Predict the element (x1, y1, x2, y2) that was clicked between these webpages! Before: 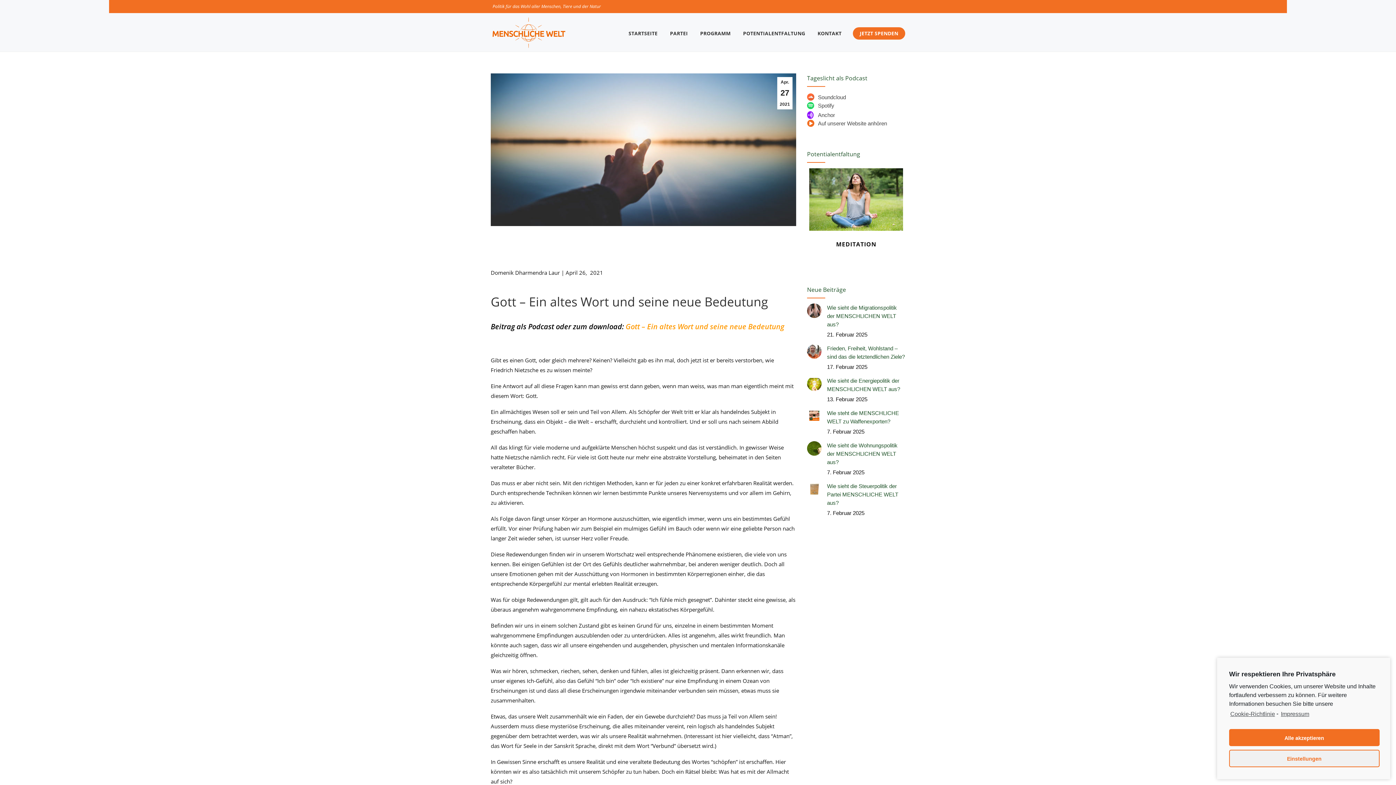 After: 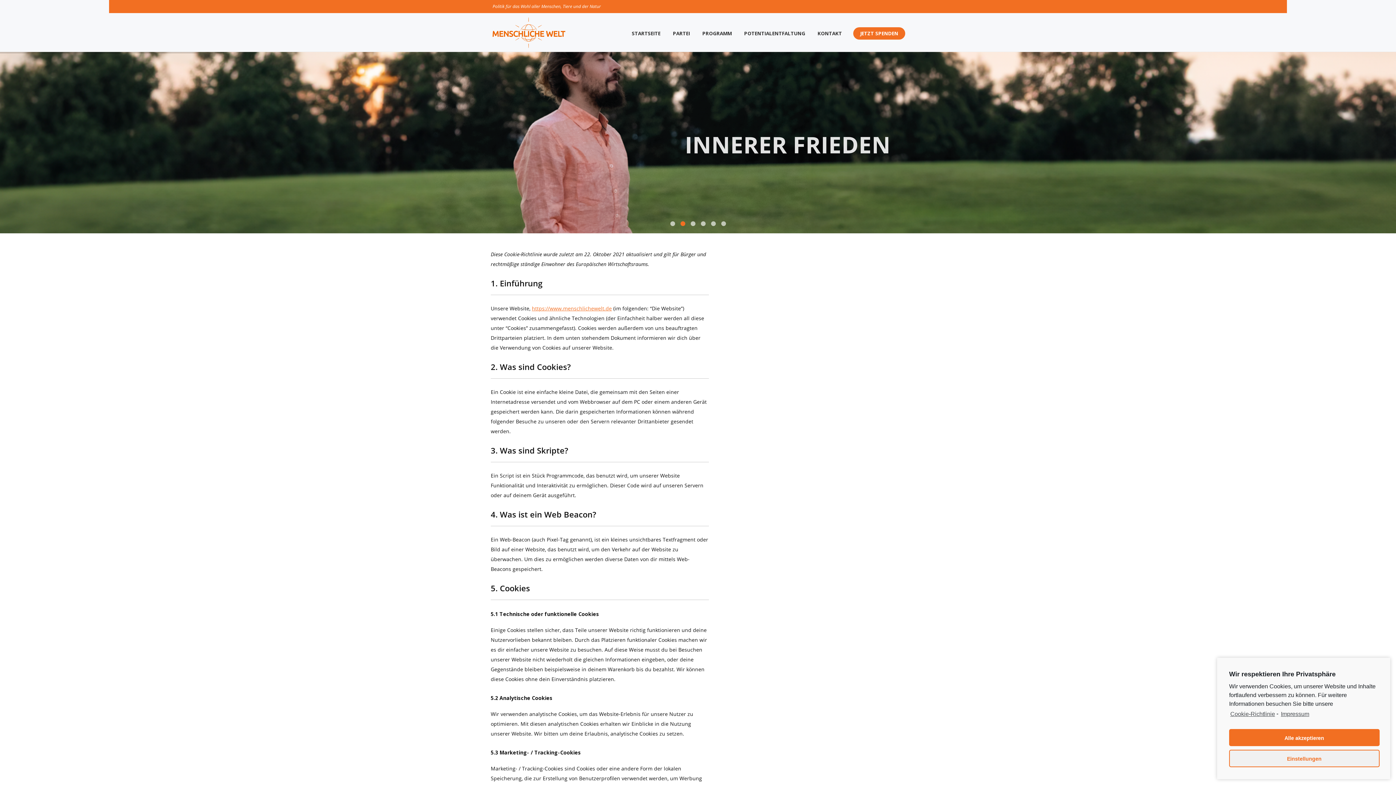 Action: label: Cookie-Richtlinie bbox: (1229, 708, 1275, 719)